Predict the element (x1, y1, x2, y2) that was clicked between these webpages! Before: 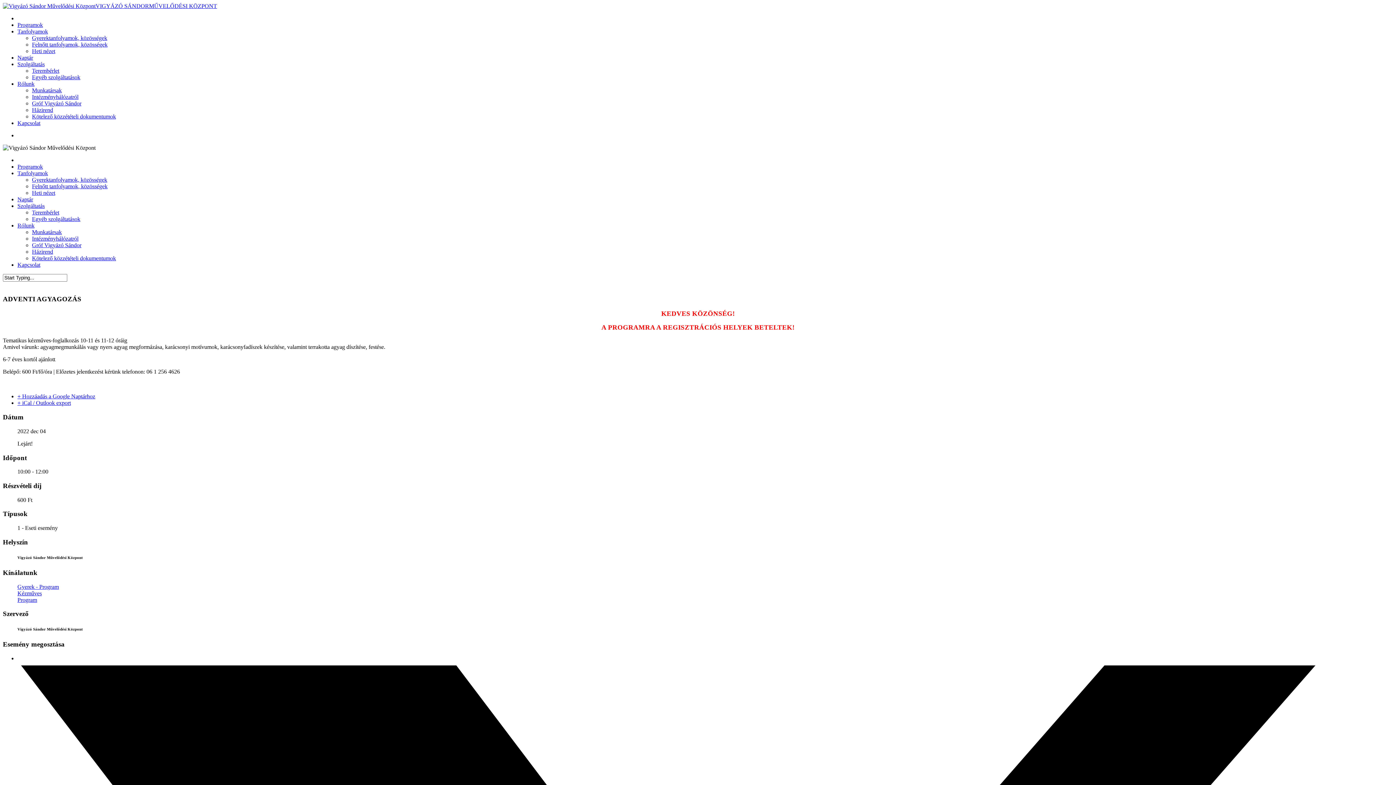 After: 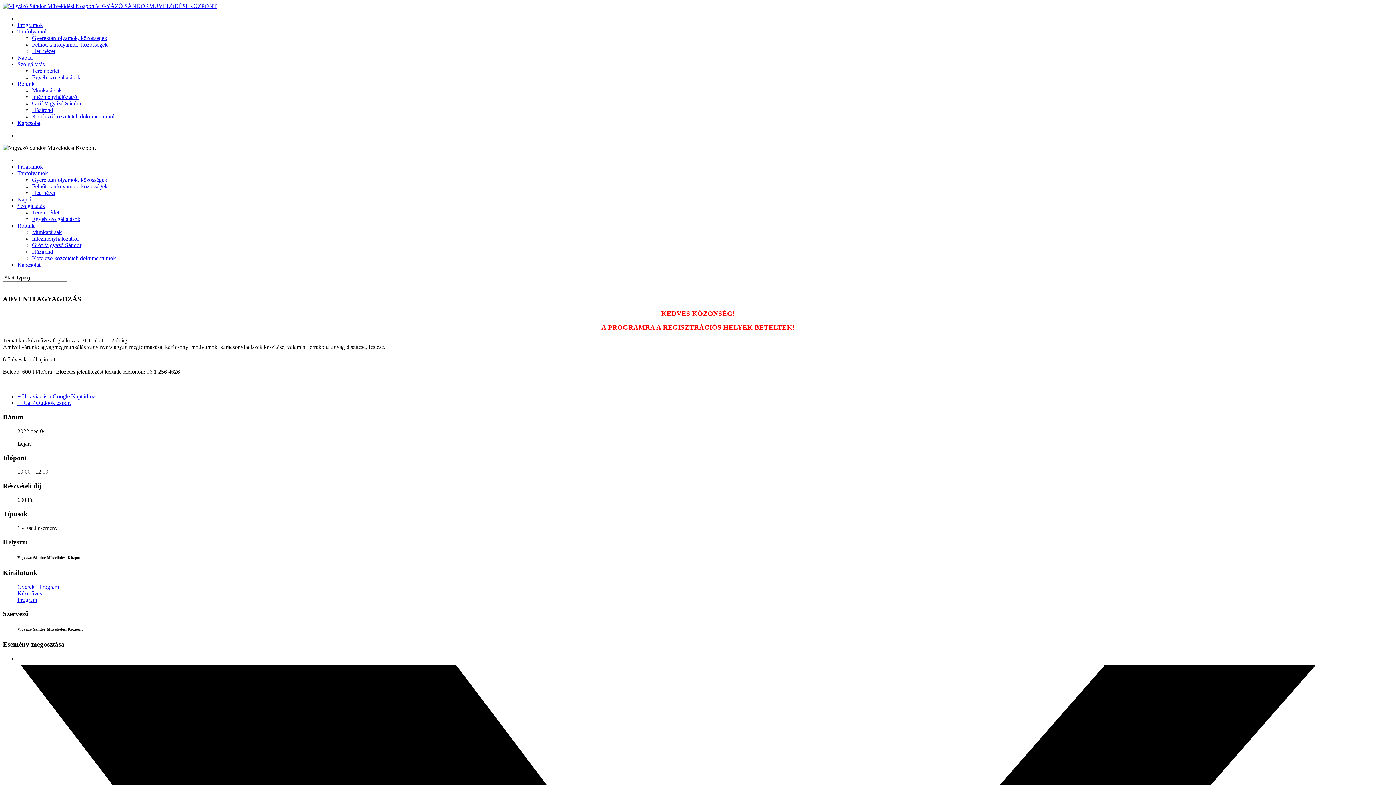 Action: label: + Hozzáadás a Google Naptárhoz bbox: (17, 393, 95, 399)